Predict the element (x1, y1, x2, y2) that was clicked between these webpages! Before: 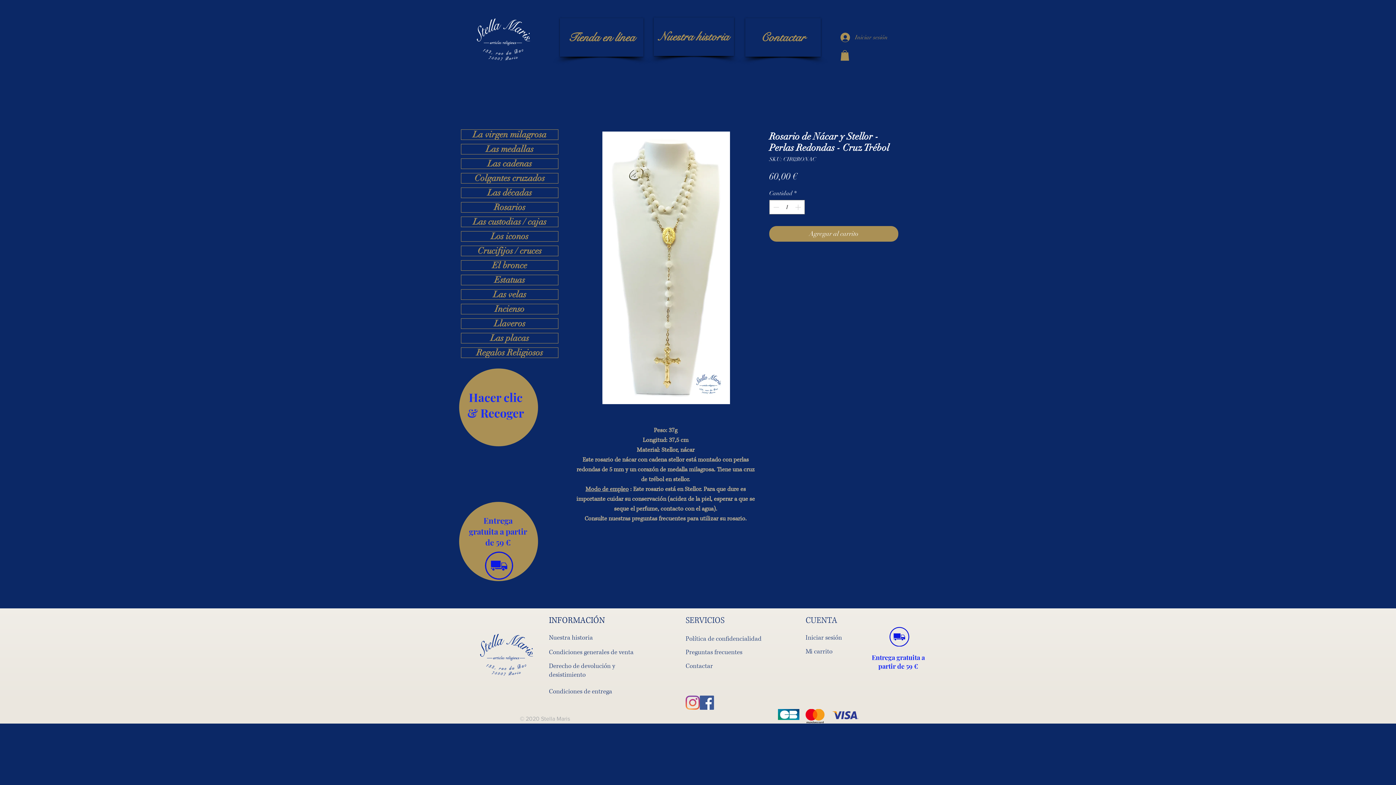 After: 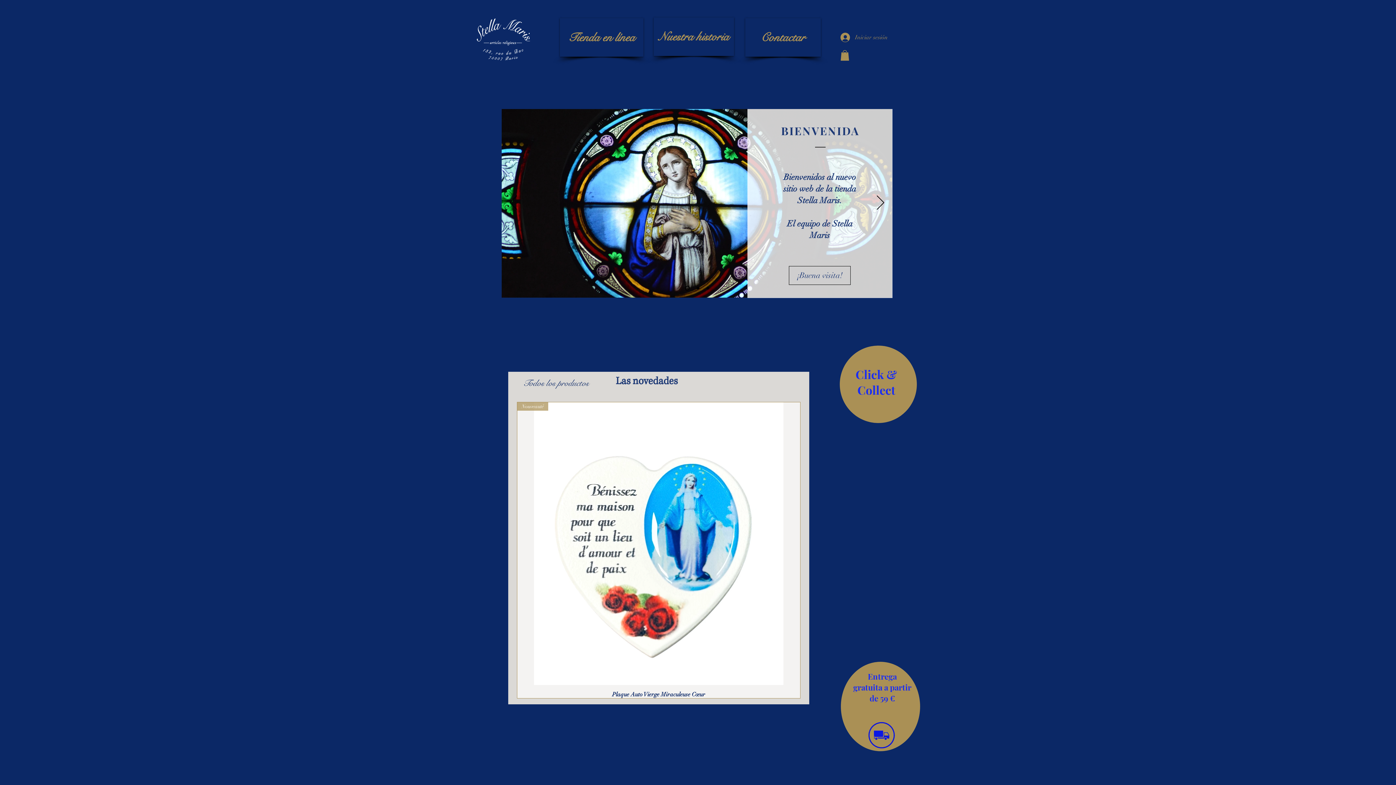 Action: bbox: (450, 11, 556, 70)